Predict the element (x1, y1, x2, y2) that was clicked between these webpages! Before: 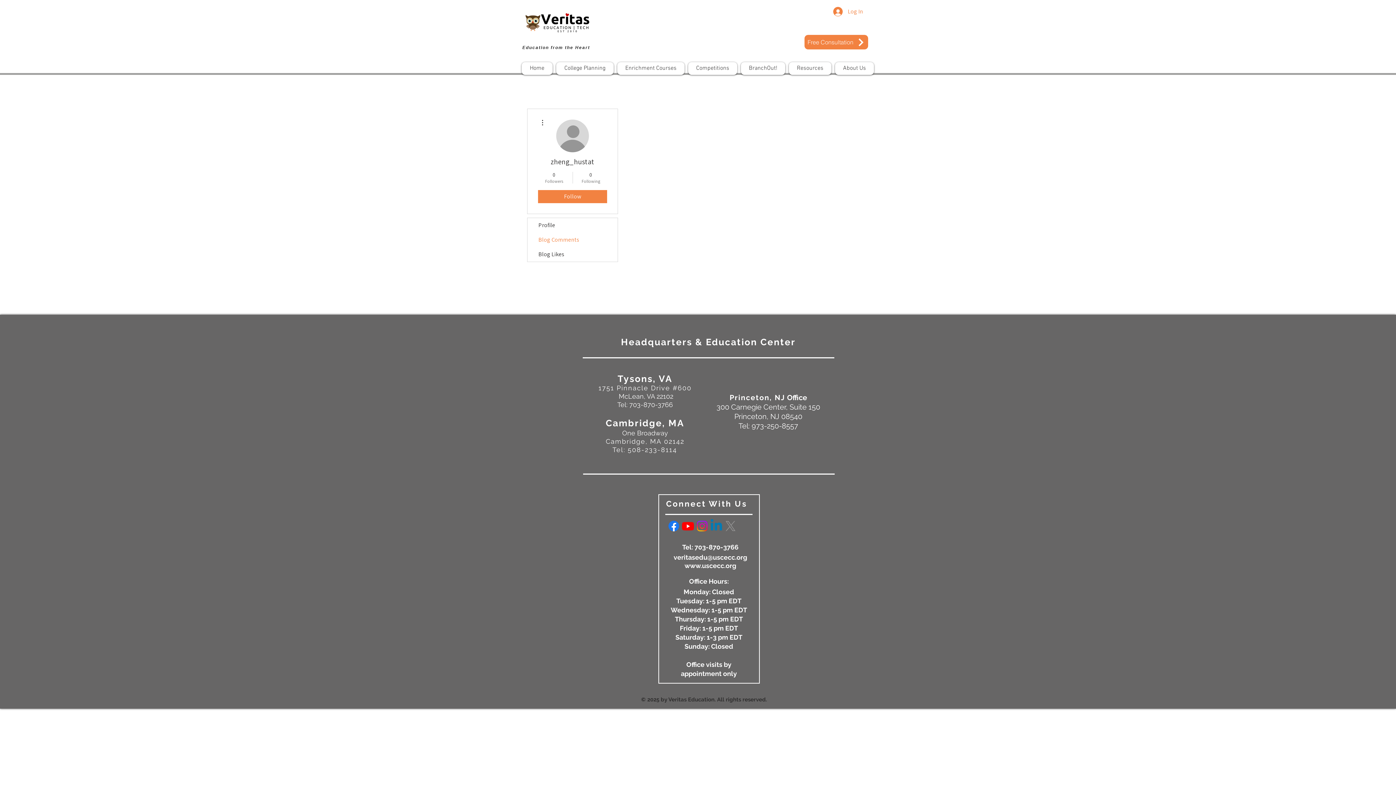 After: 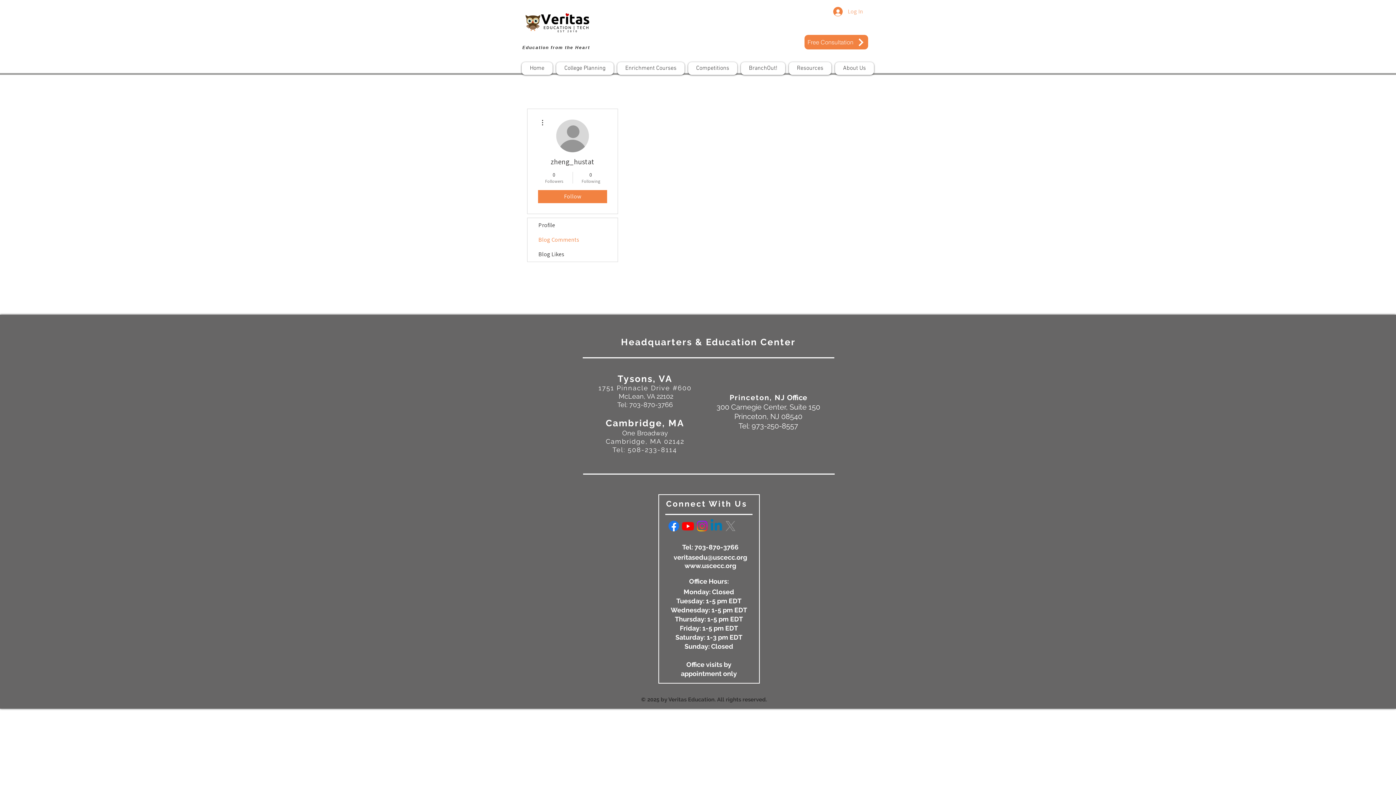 Action: label: Log In bbox: (828, 4, 868, 18)